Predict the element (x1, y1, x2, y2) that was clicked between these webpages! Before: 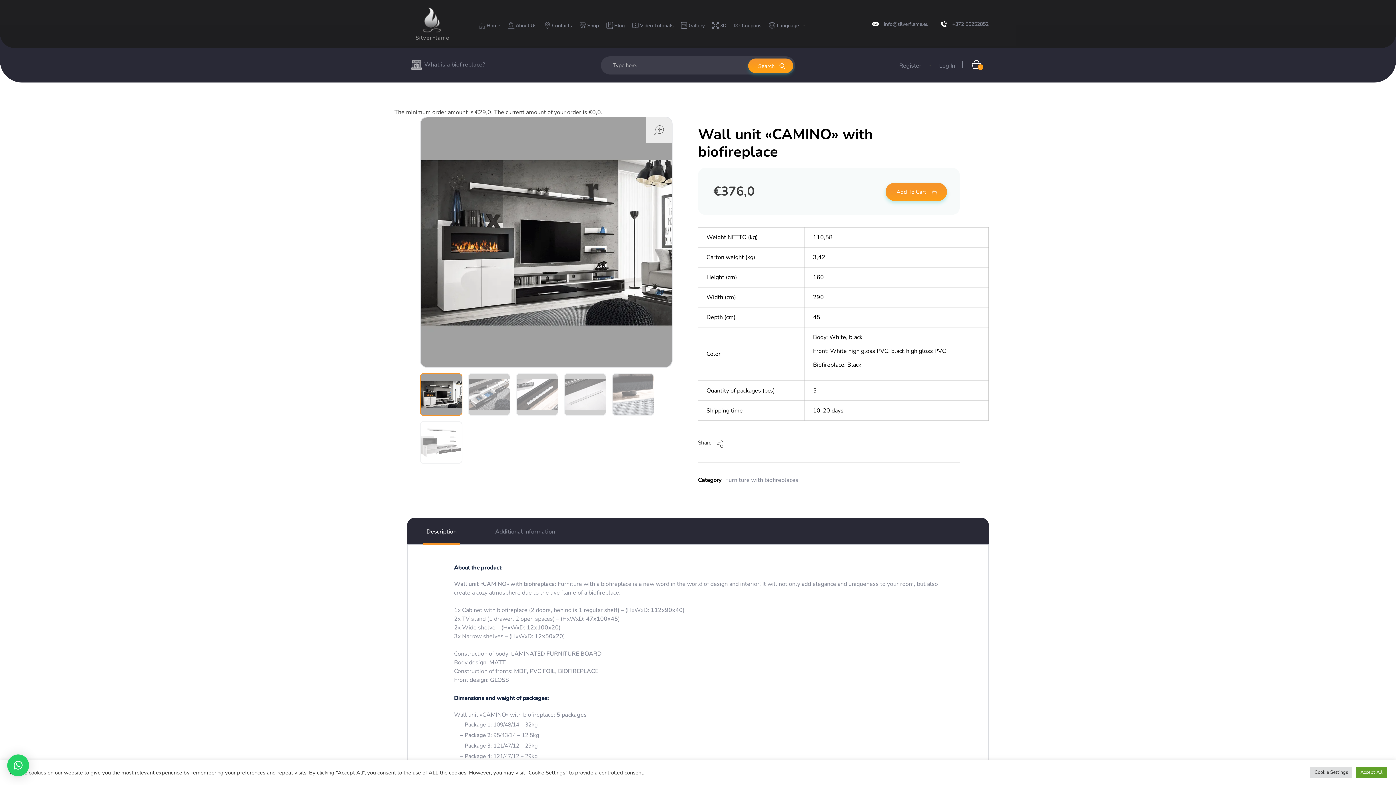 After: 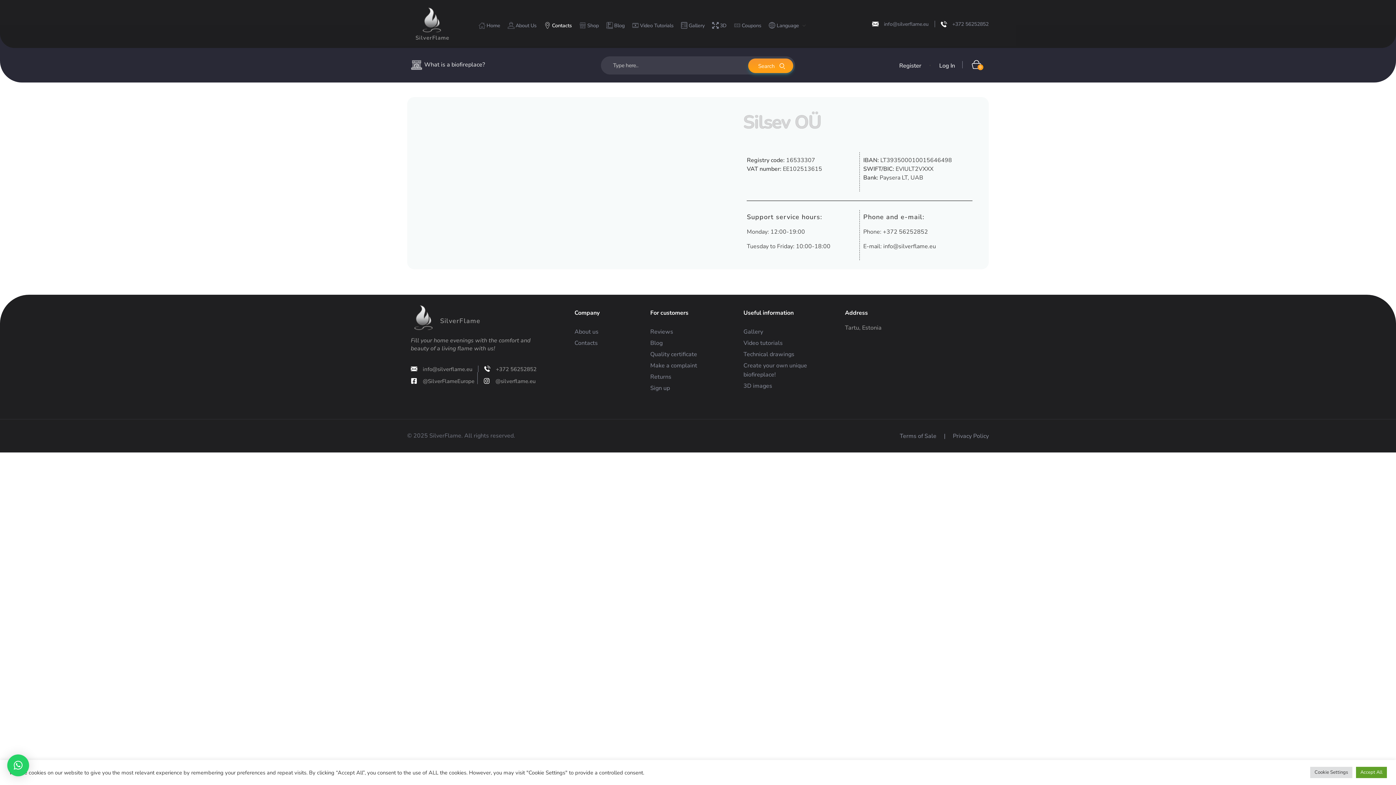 Action: bbox: (544, 22, 579, 29) label:  Contacts